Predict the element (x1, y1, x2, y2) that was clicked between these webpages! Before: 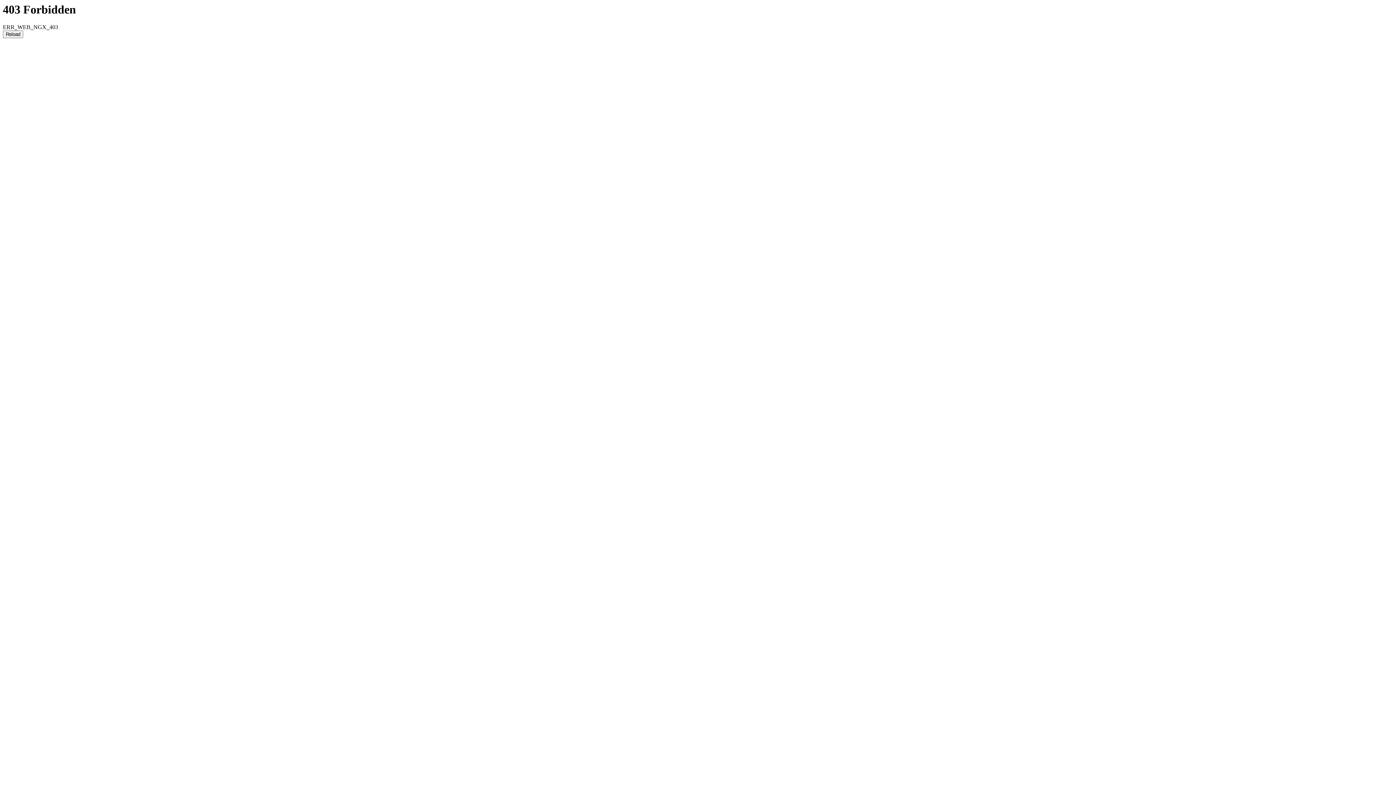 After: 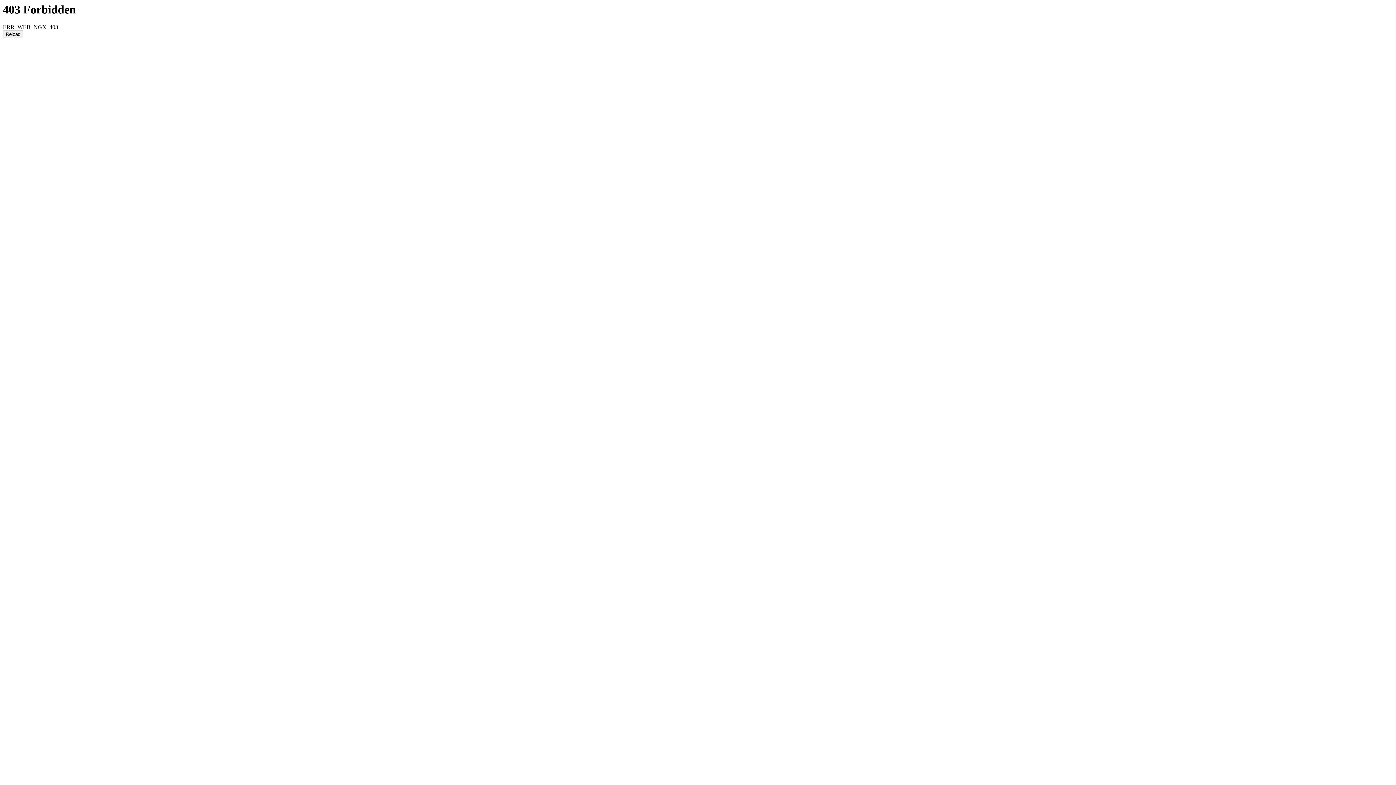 Action: bbox: (2, 30, 23, 38) label: Reload